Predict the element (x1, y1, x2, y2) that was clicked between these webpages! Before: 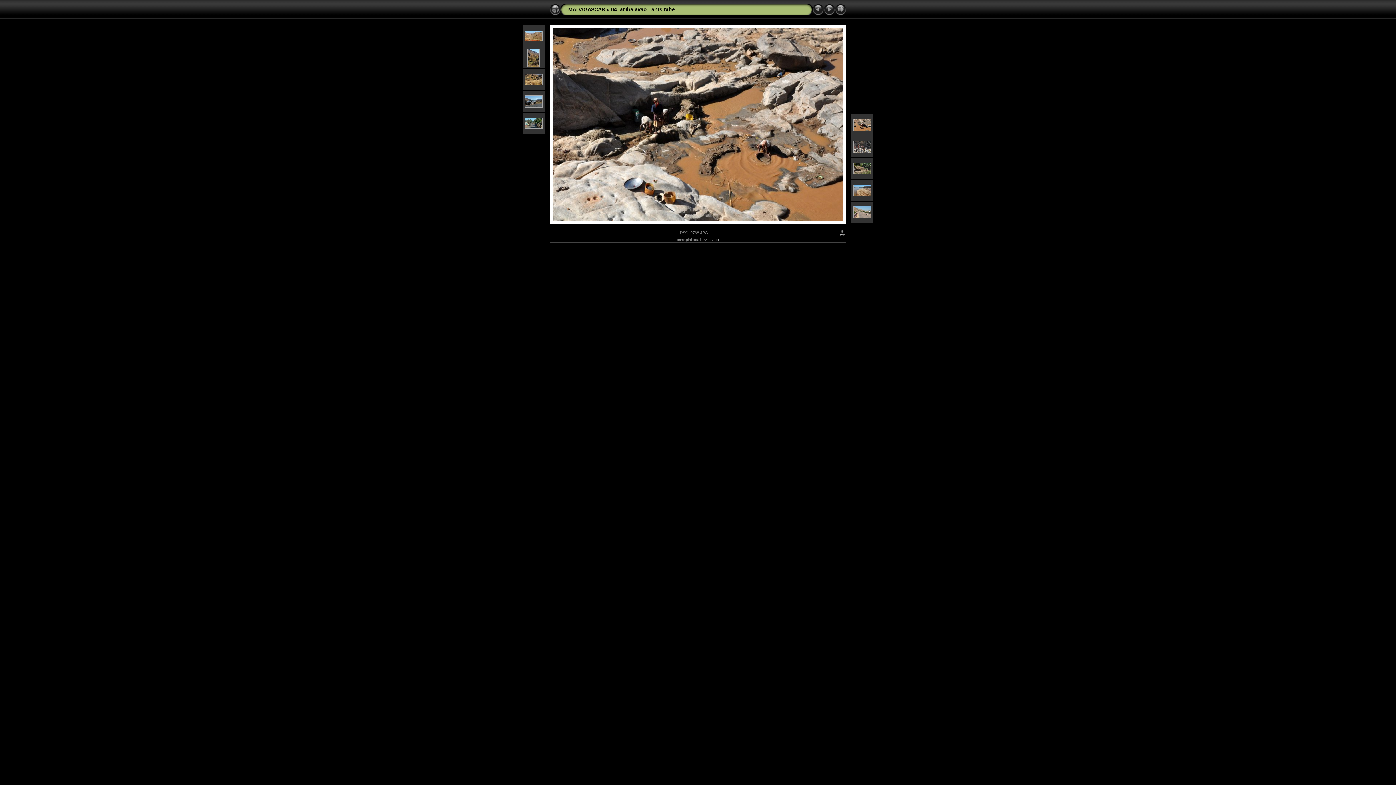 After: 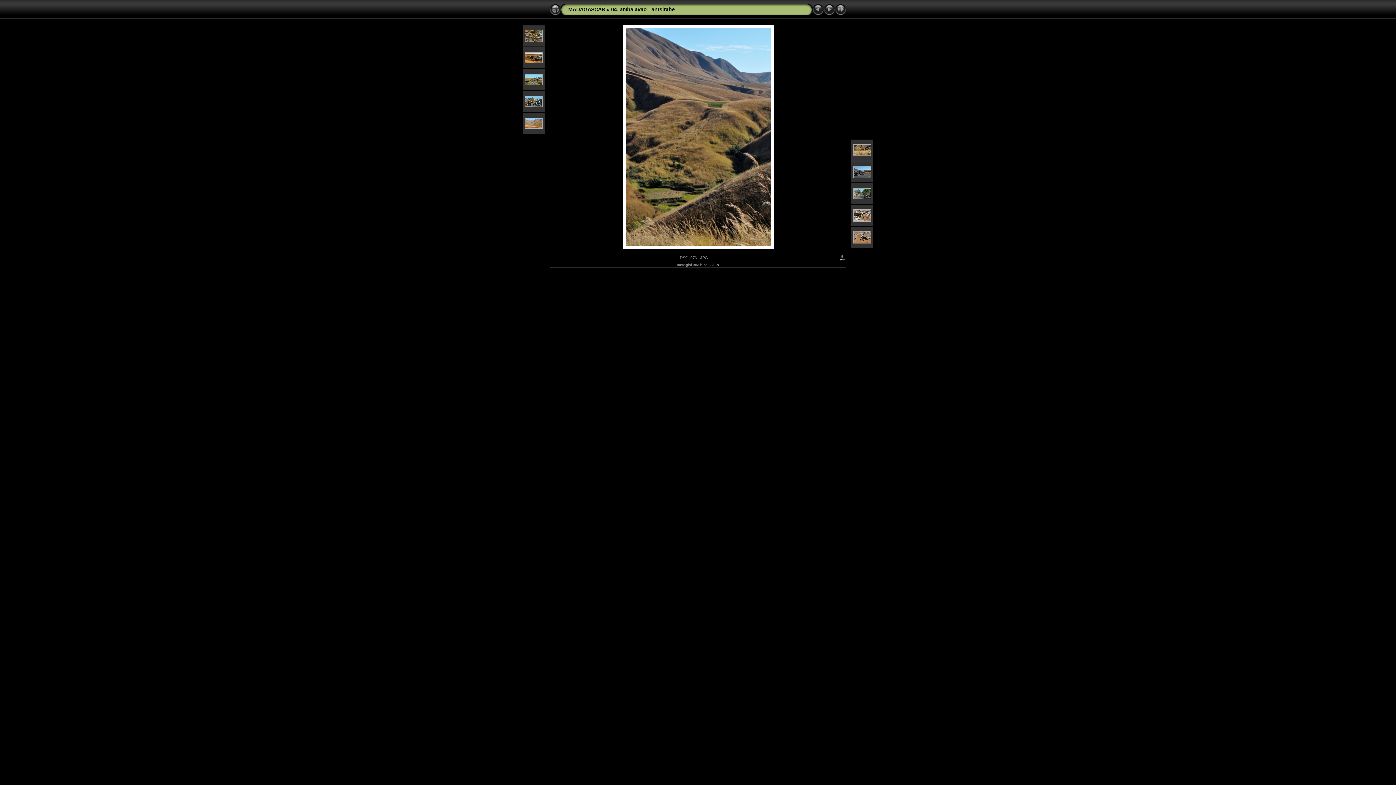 Action: bbox: (527, 62, 540, 68)